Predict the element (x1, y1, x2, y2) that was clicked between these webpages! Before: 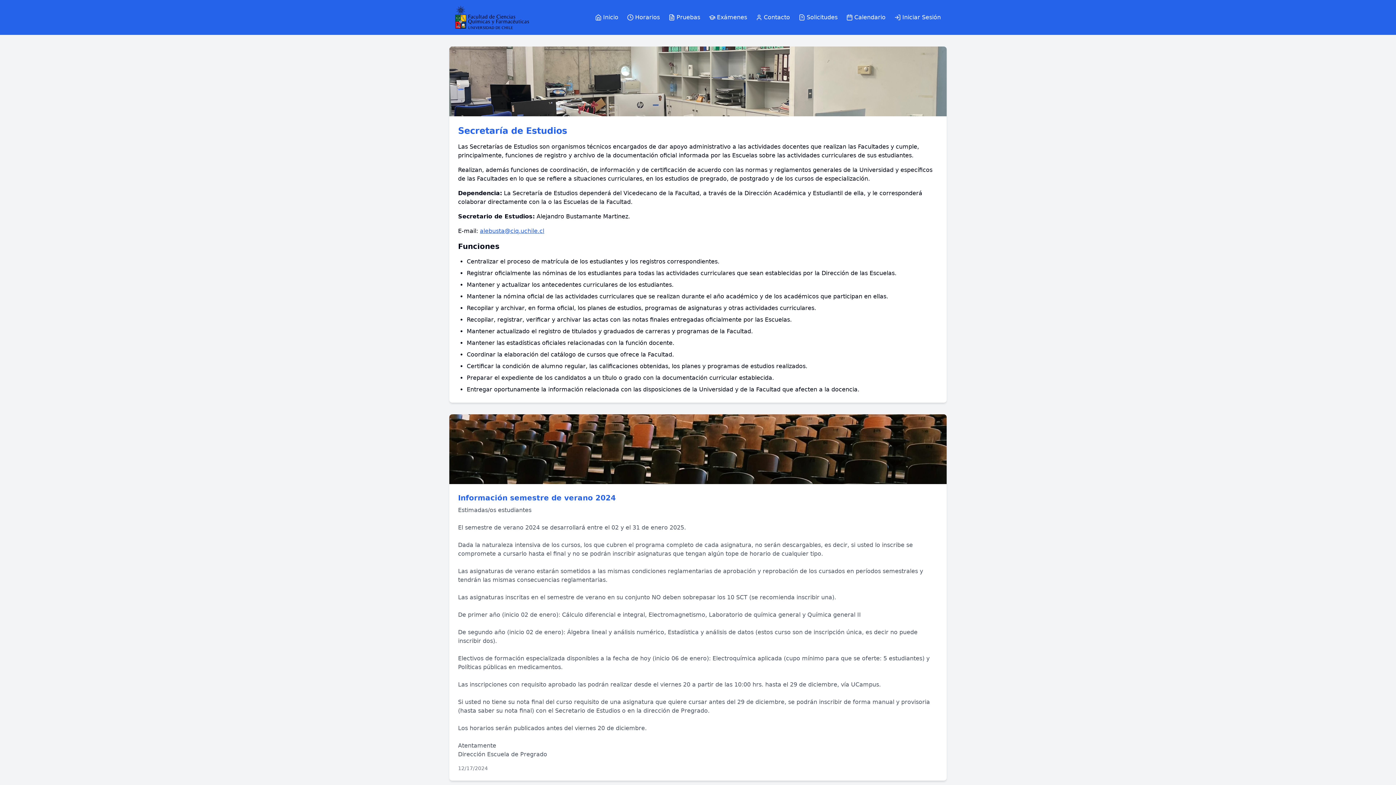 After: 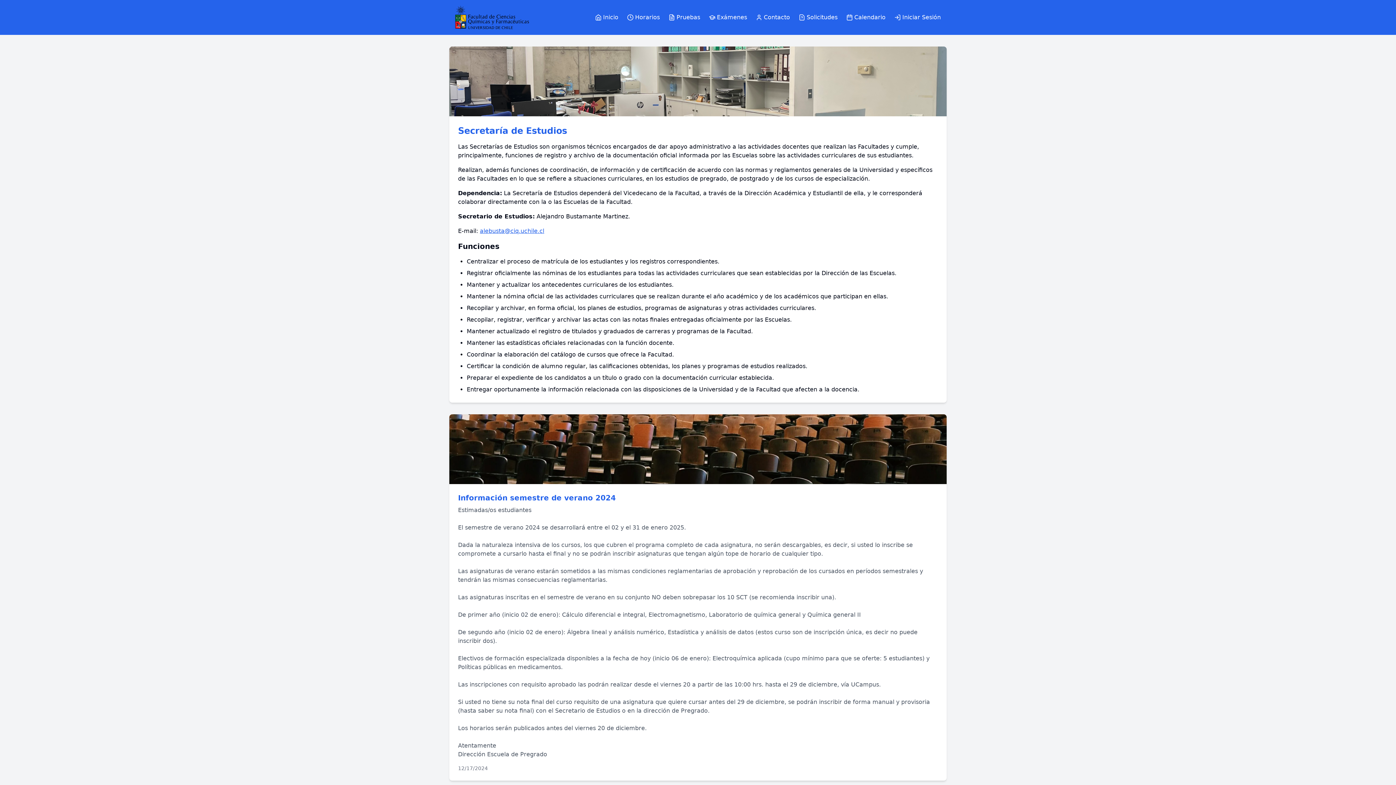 Action: bbox: (455, 5, 533, 29)